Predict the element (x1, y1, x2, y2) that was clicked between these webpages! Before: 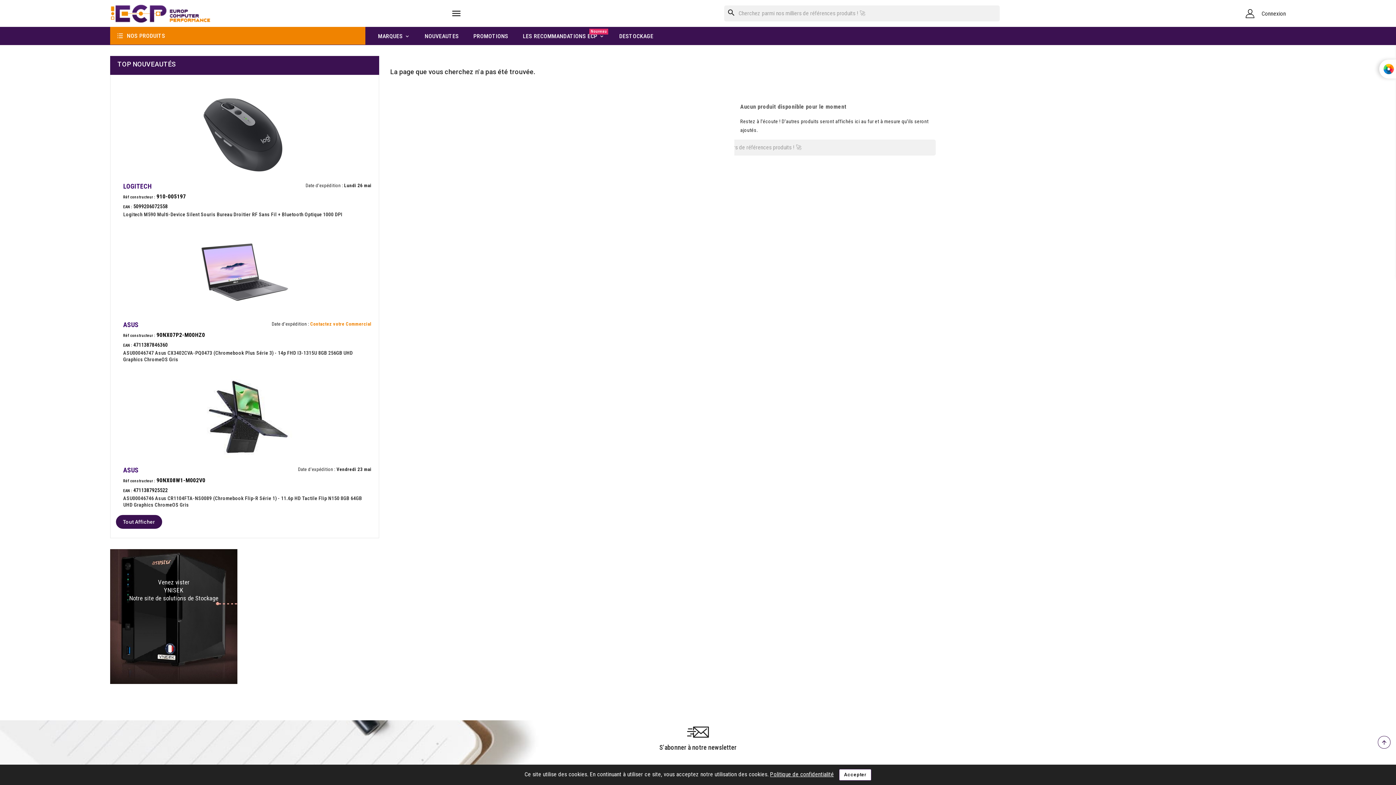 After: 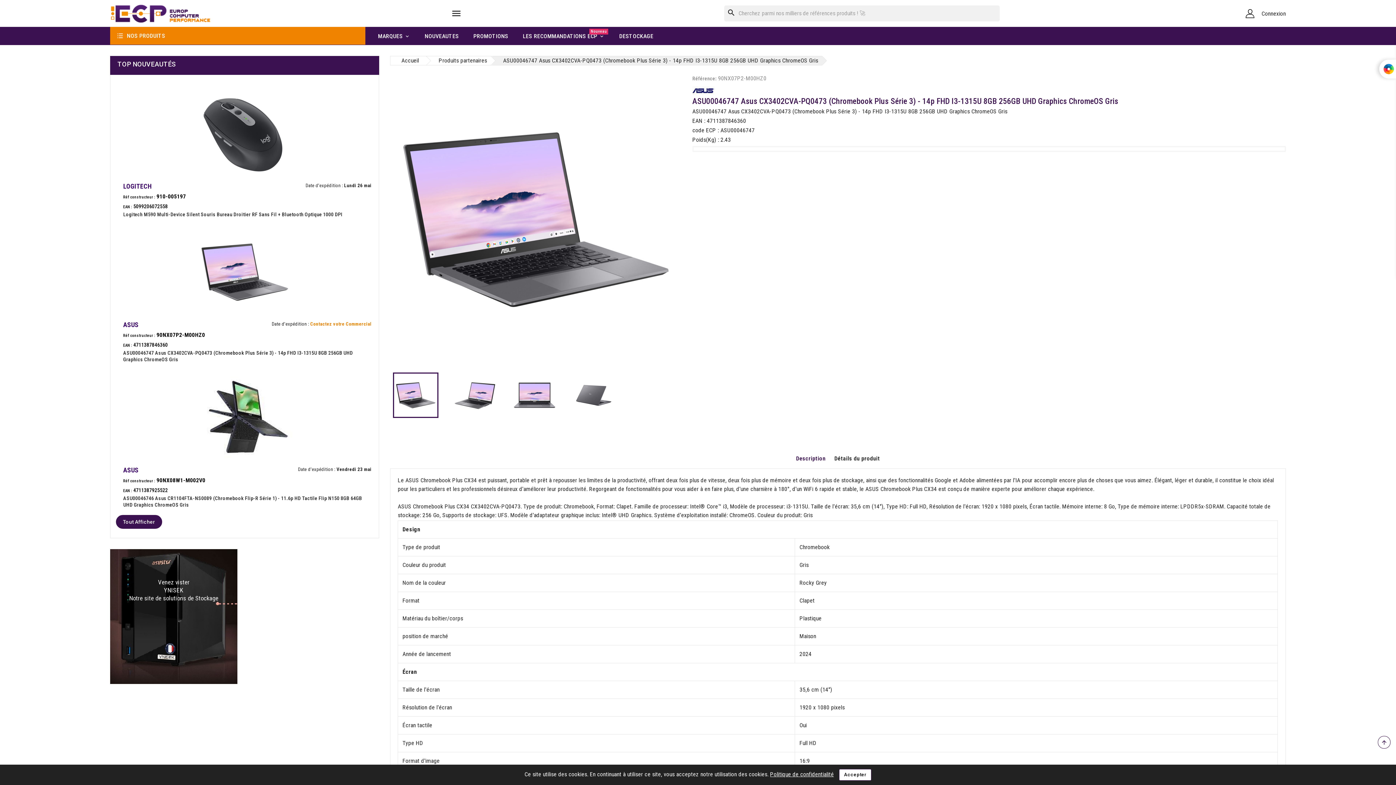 Action: bbox: (197, 224, 292, 320)